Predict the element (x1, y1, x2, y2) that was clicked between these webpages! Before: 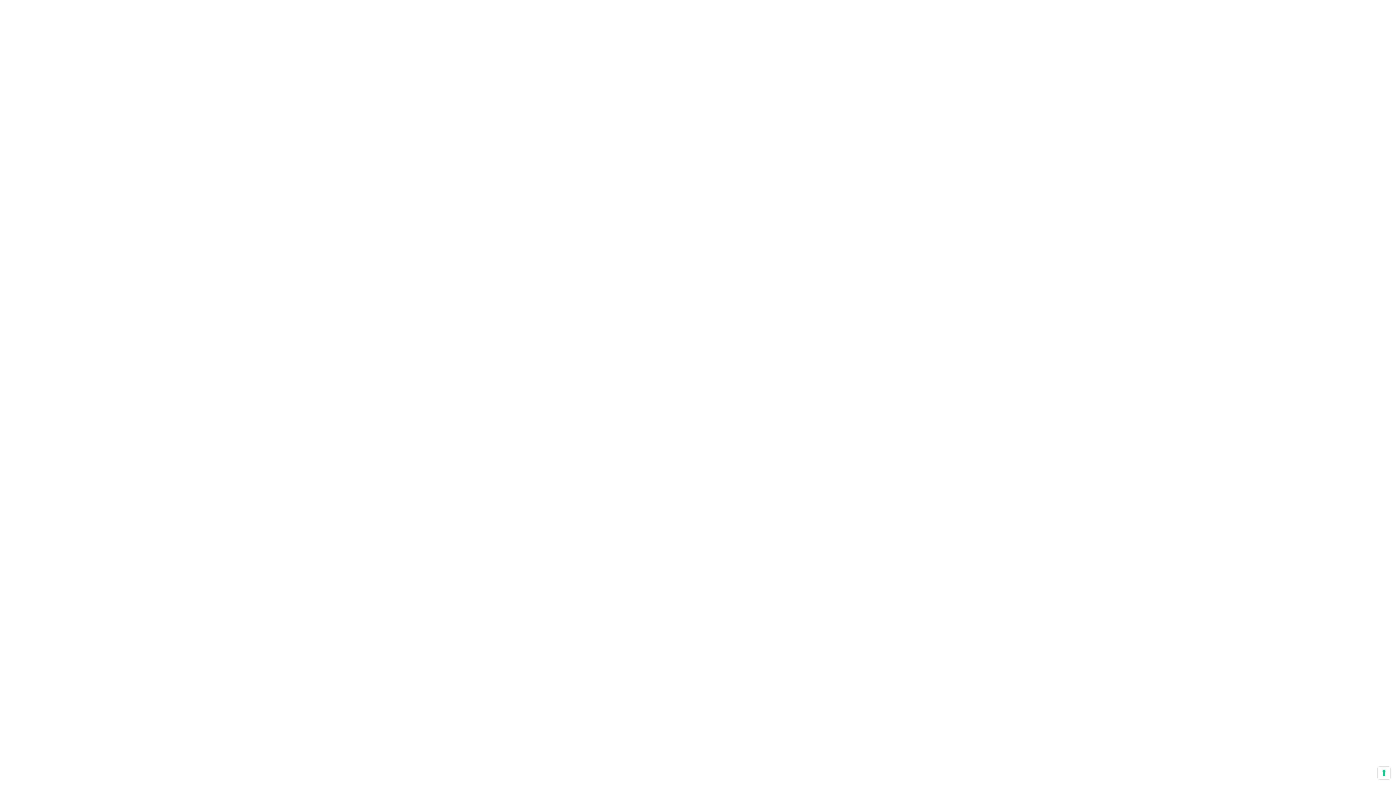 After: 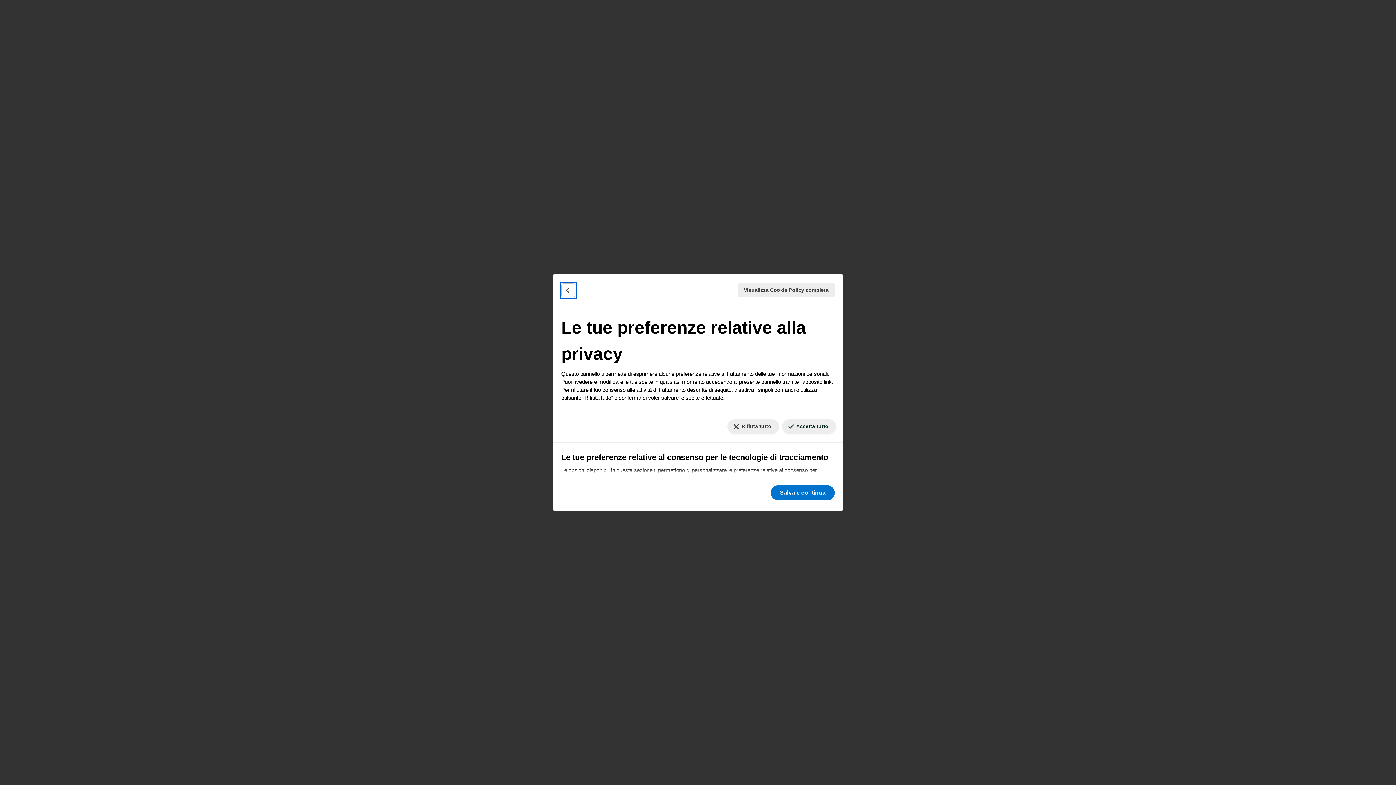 Action: label: Le tue preferenze relative al consenso per le tecnologie di tracciamento bbox: (1378, 767, 1390, 779)